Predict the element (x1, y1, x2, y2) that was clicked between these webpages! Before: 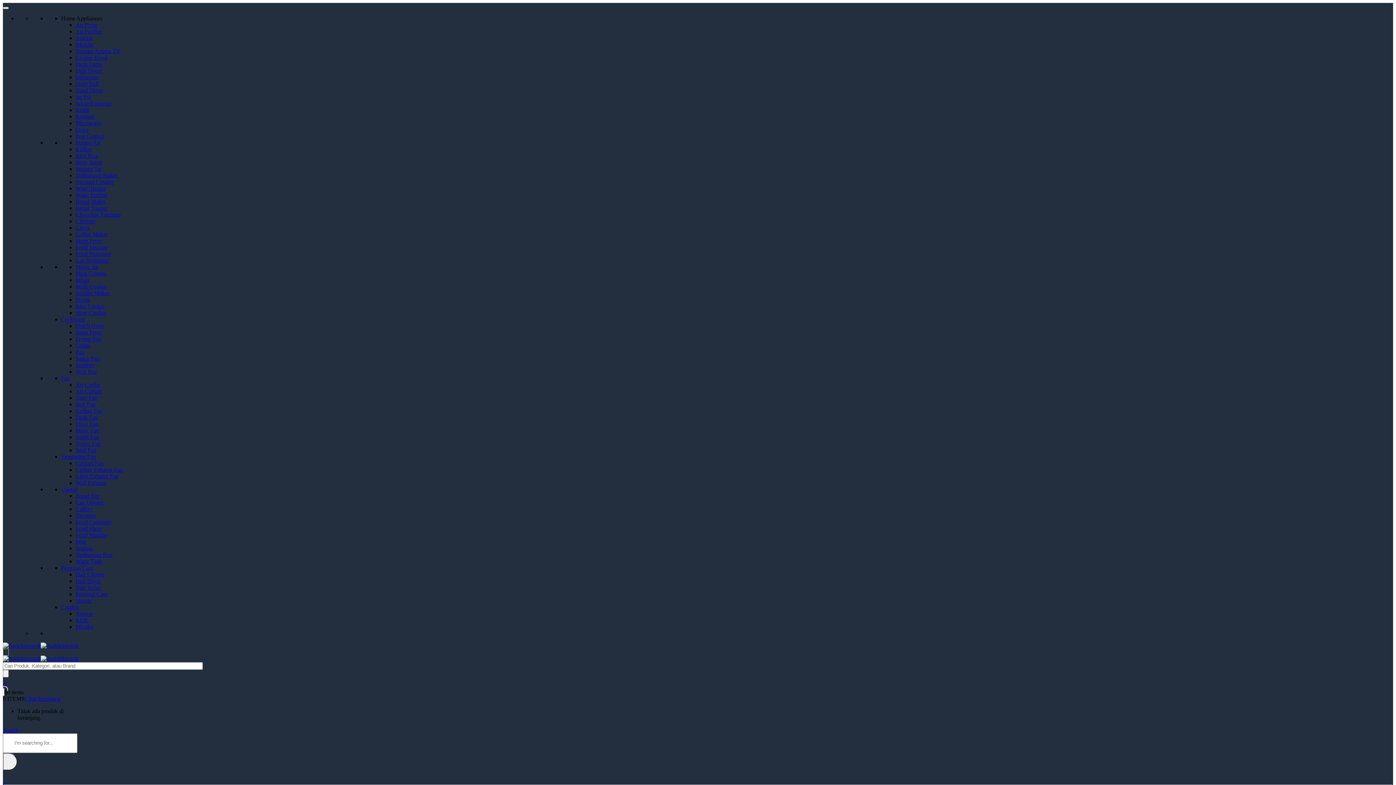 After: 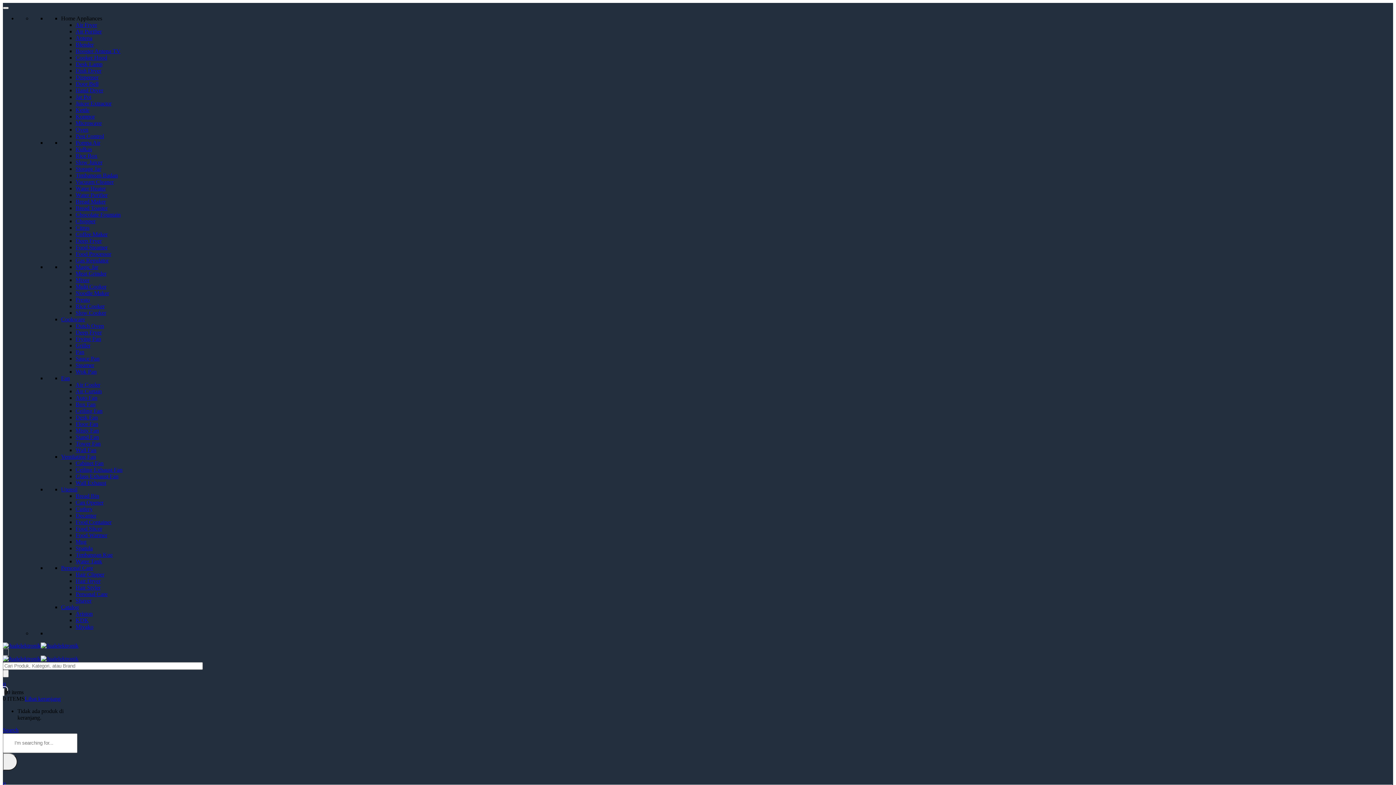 Action: label: Stand Fan bbox: (75, 434, 98, 440)